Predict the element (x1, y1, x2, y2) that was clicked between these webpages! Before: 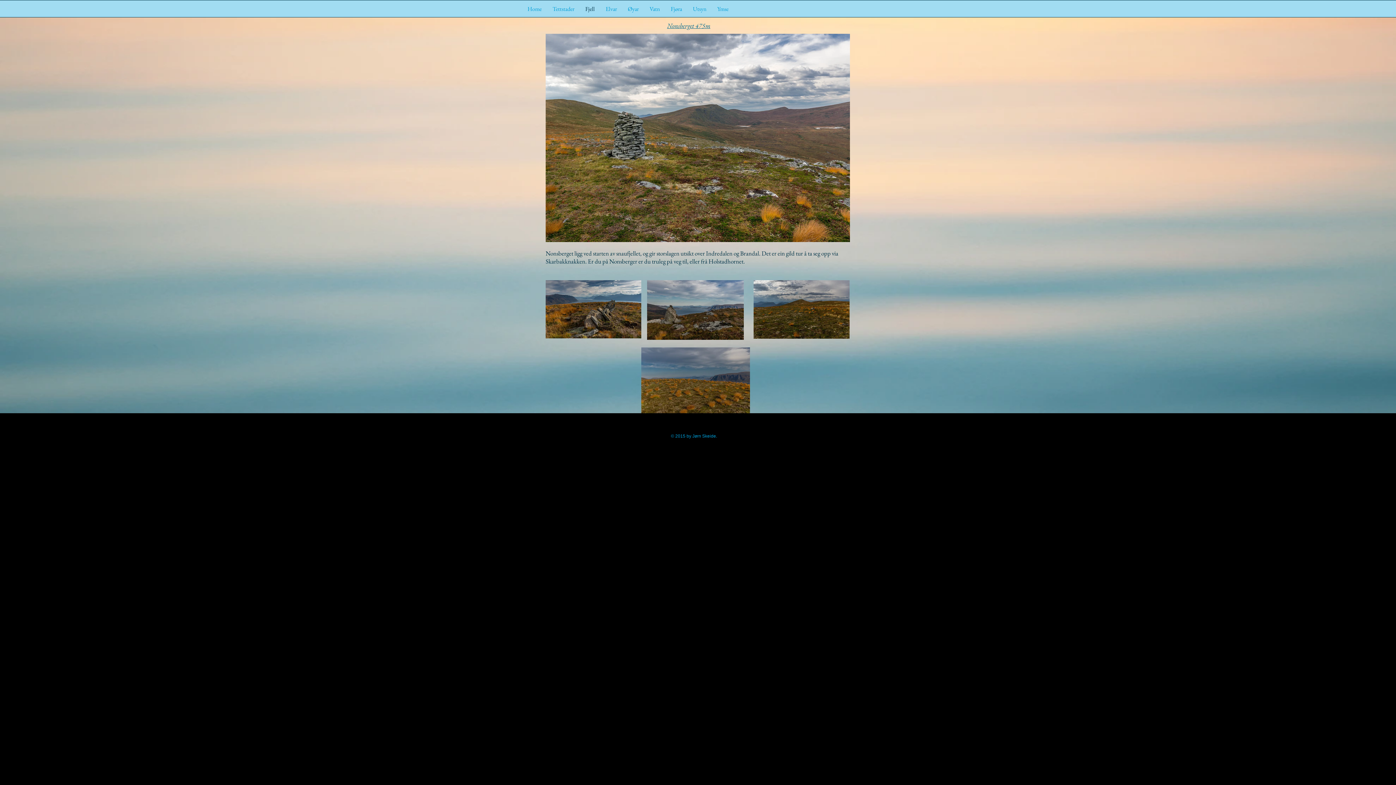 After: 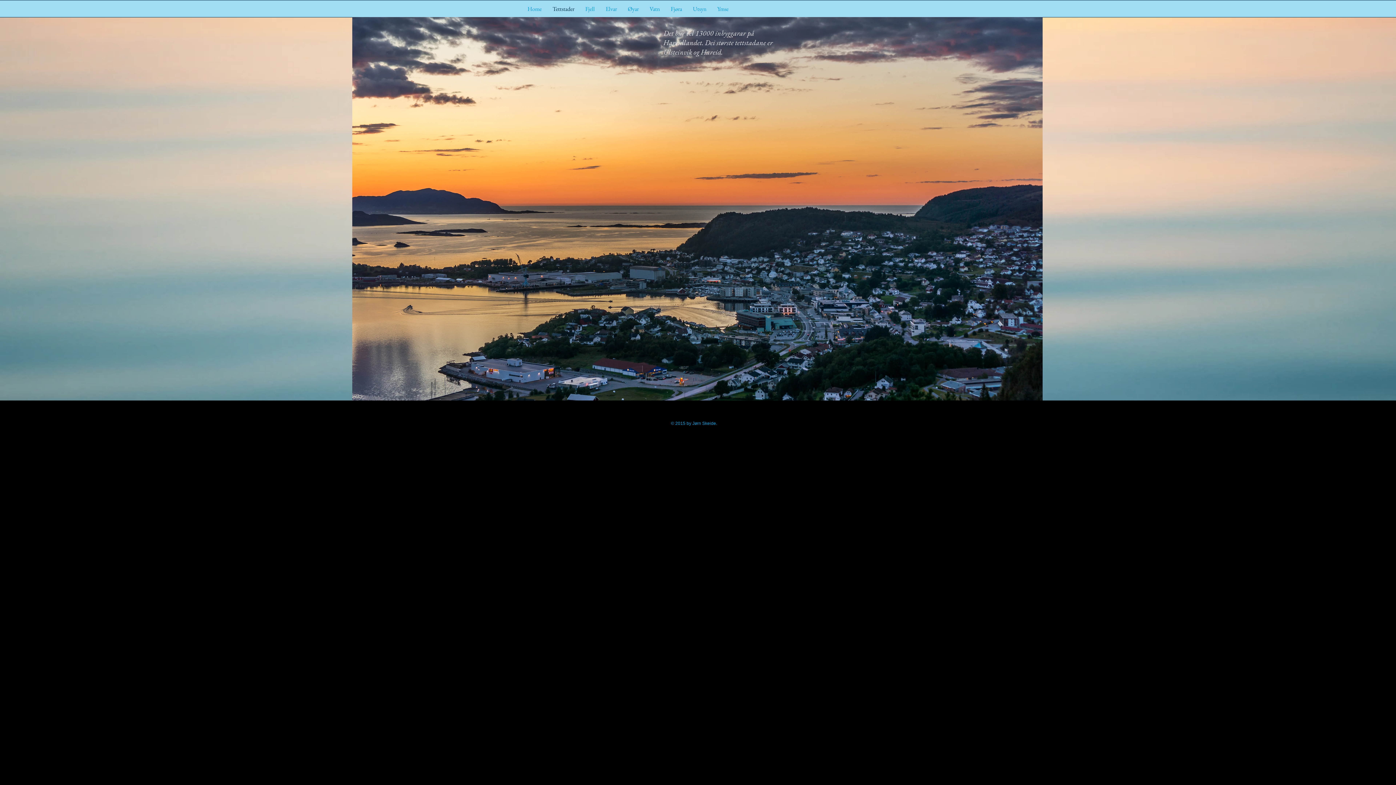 Action: label: Tettstader bbox: (547, 4, 580, 13)